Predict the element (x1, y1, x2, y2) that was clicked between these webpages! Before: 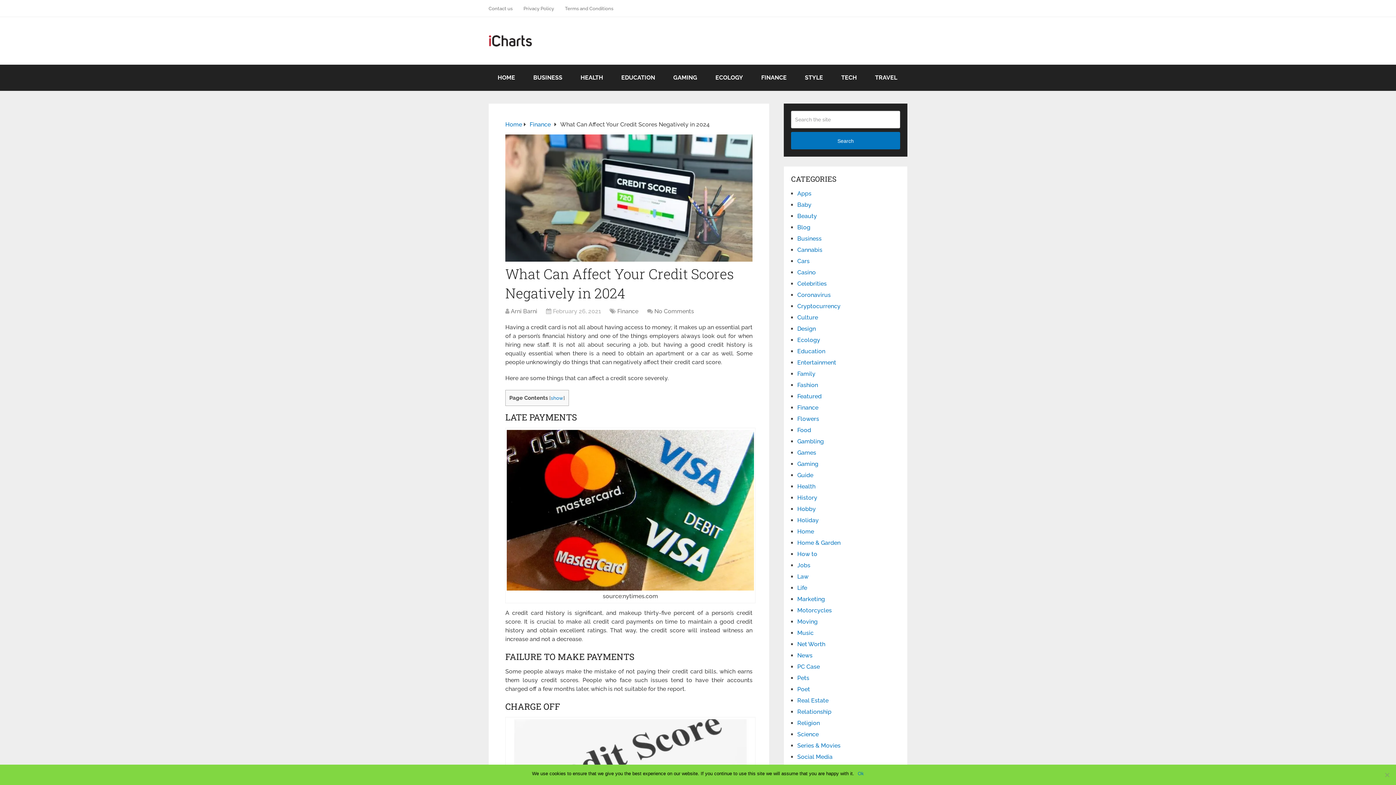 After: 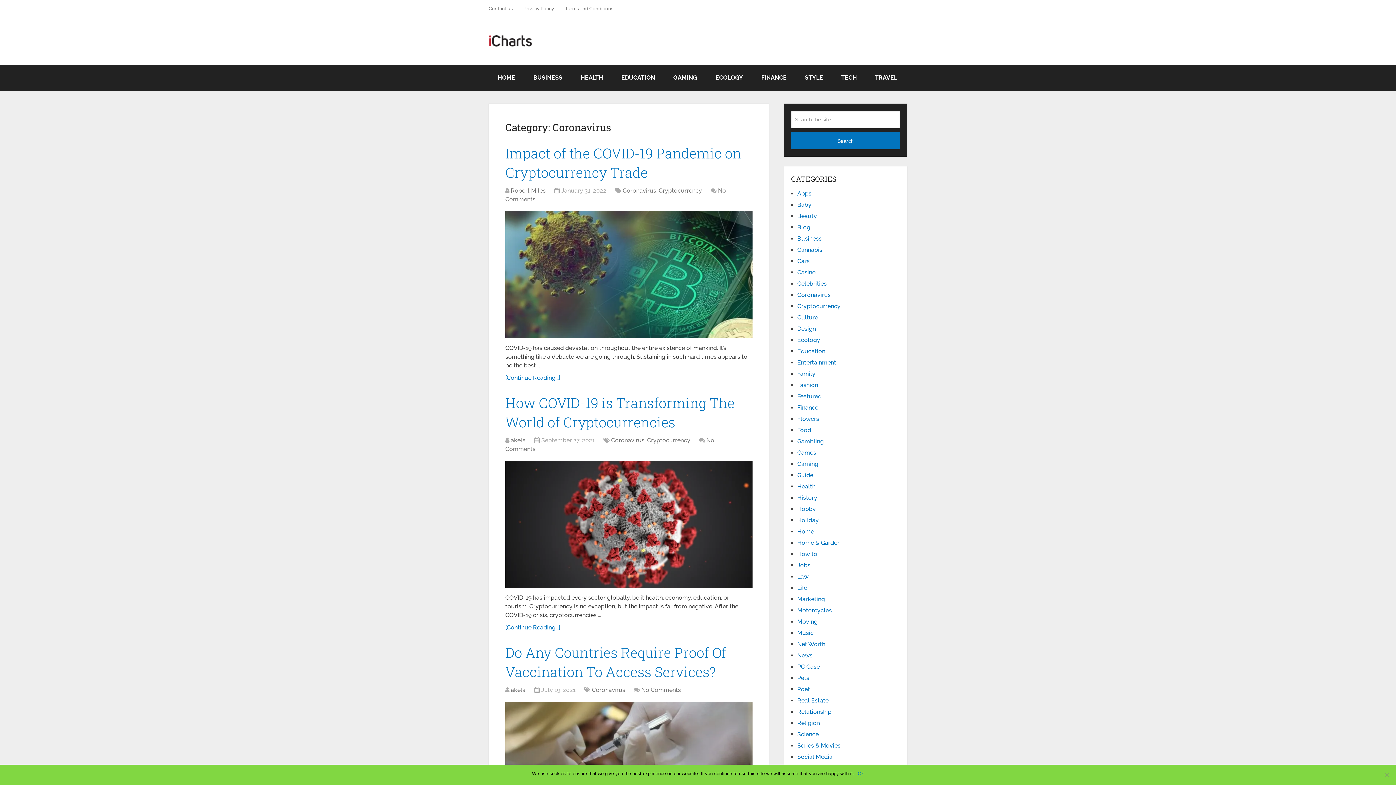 Action: label: Coronavirus bbox: (797, 291, 830, 298)